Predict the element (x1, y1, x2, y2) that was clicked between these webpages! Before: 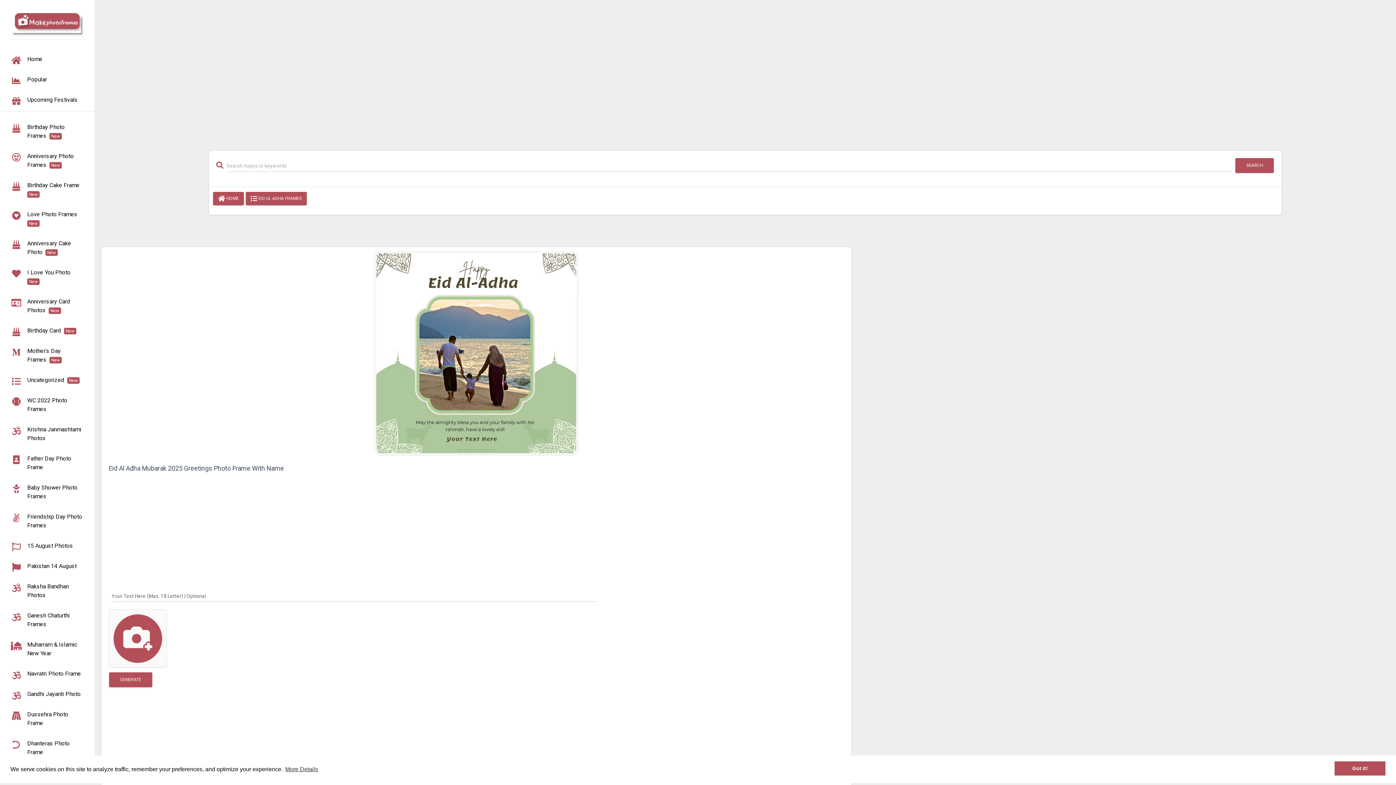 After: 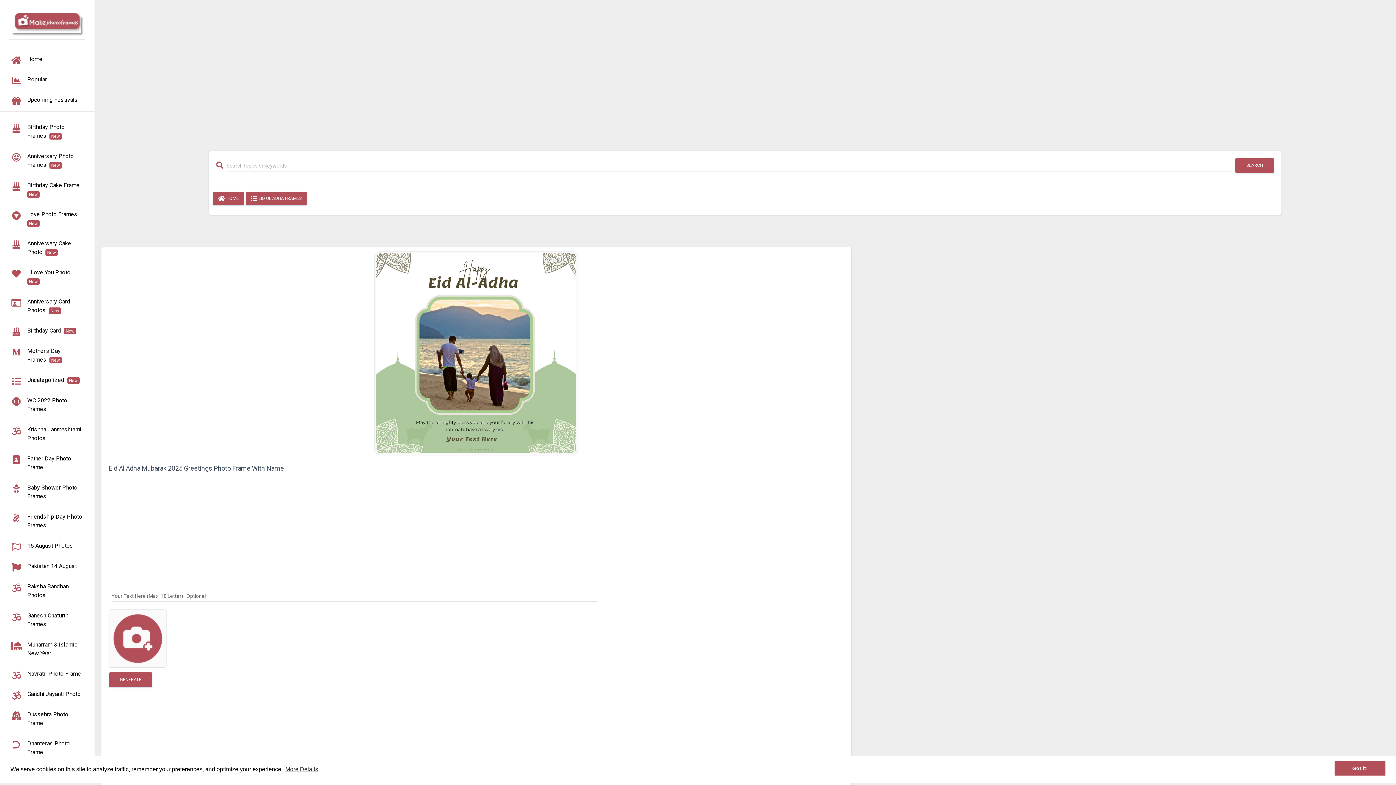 Action: bbox: (374, 349, 578, 356)